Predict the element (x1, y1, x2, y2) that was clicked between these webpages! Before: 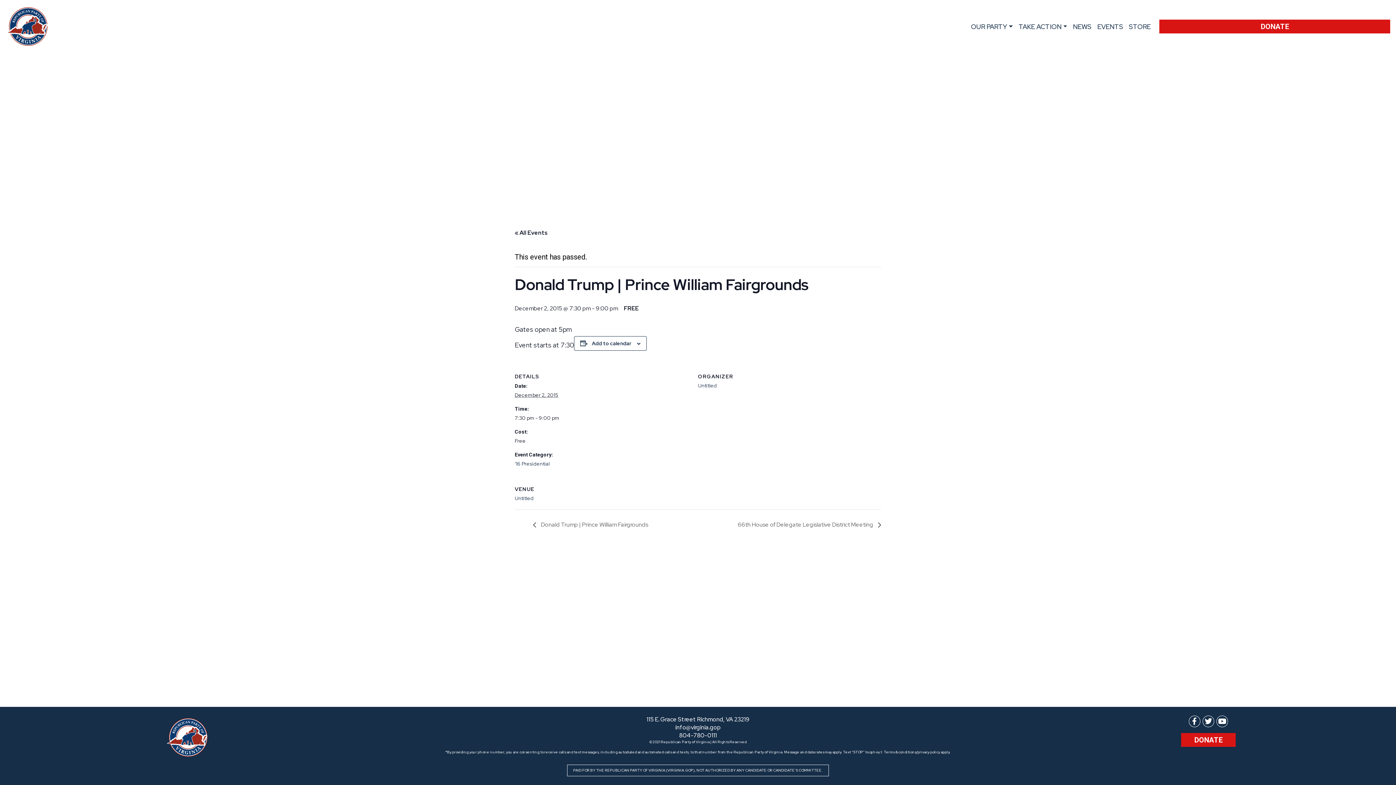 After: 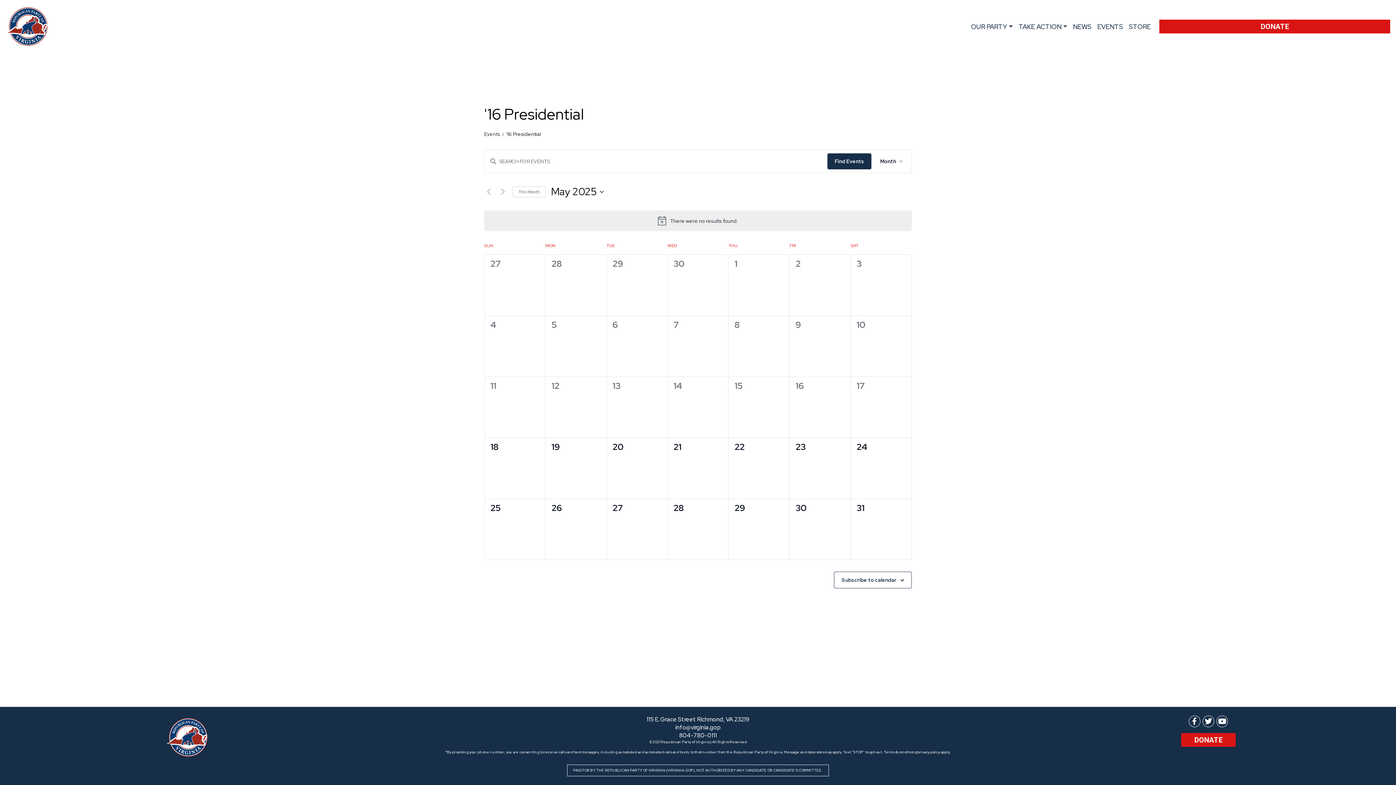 Action: bbox: (514, 460, 549, 467) label: '16 Presidential